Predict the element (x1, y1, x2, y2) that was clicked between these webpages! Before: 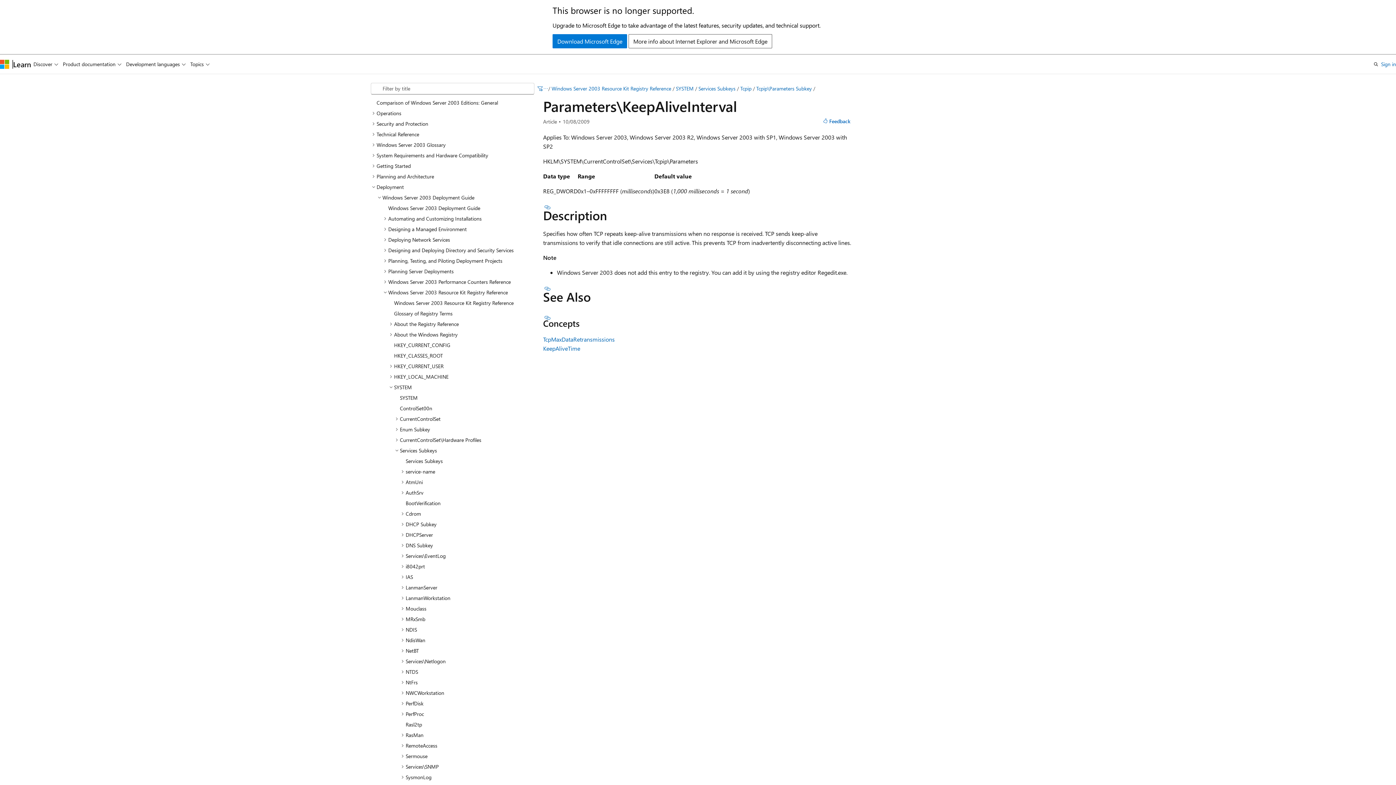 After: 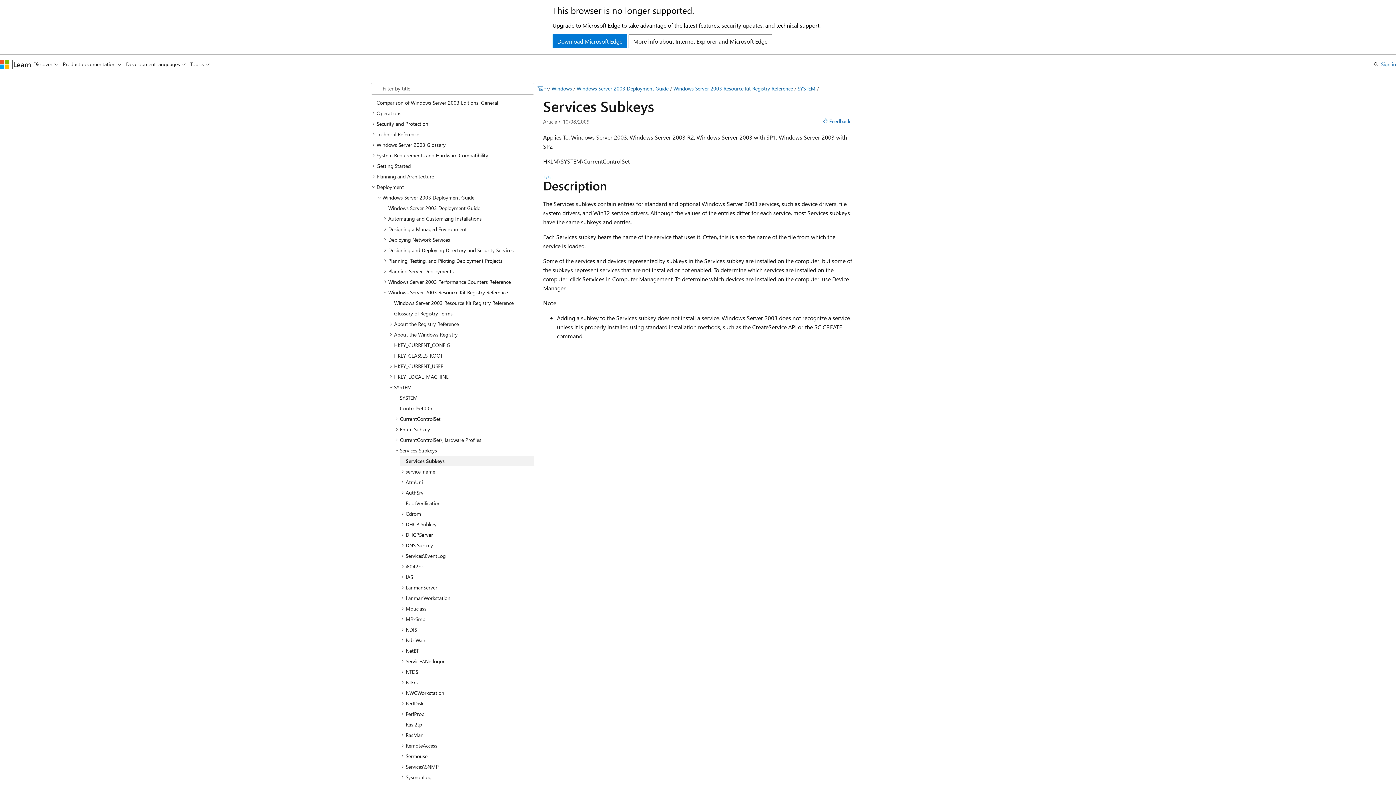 Action: bbox: (698, 85, 735, 92) label: Services Subkeys